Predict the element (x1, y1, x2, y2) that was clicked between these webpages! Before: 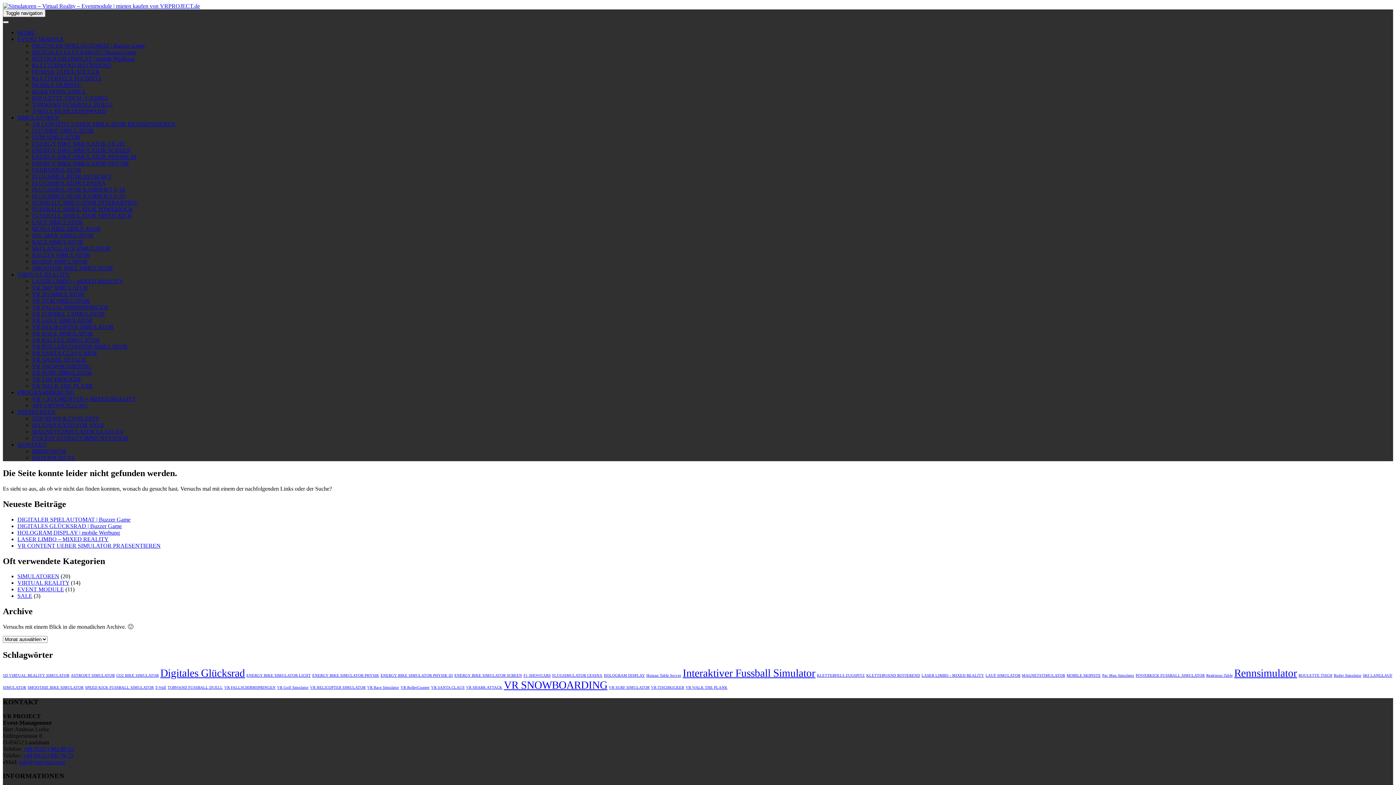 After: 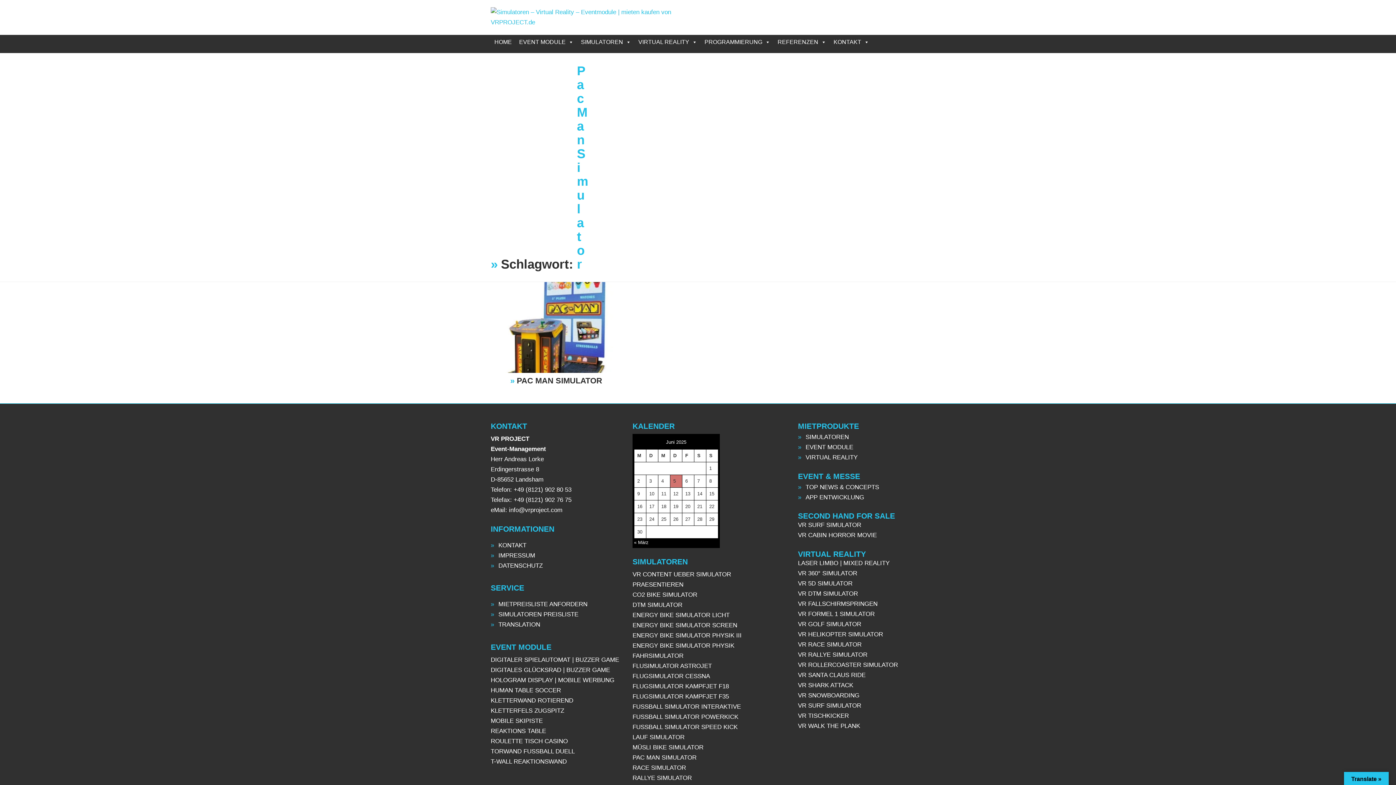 Action: bbox: (1102, 673, 1134, 677) label: Pac Man Simulator (1 Eintrag)